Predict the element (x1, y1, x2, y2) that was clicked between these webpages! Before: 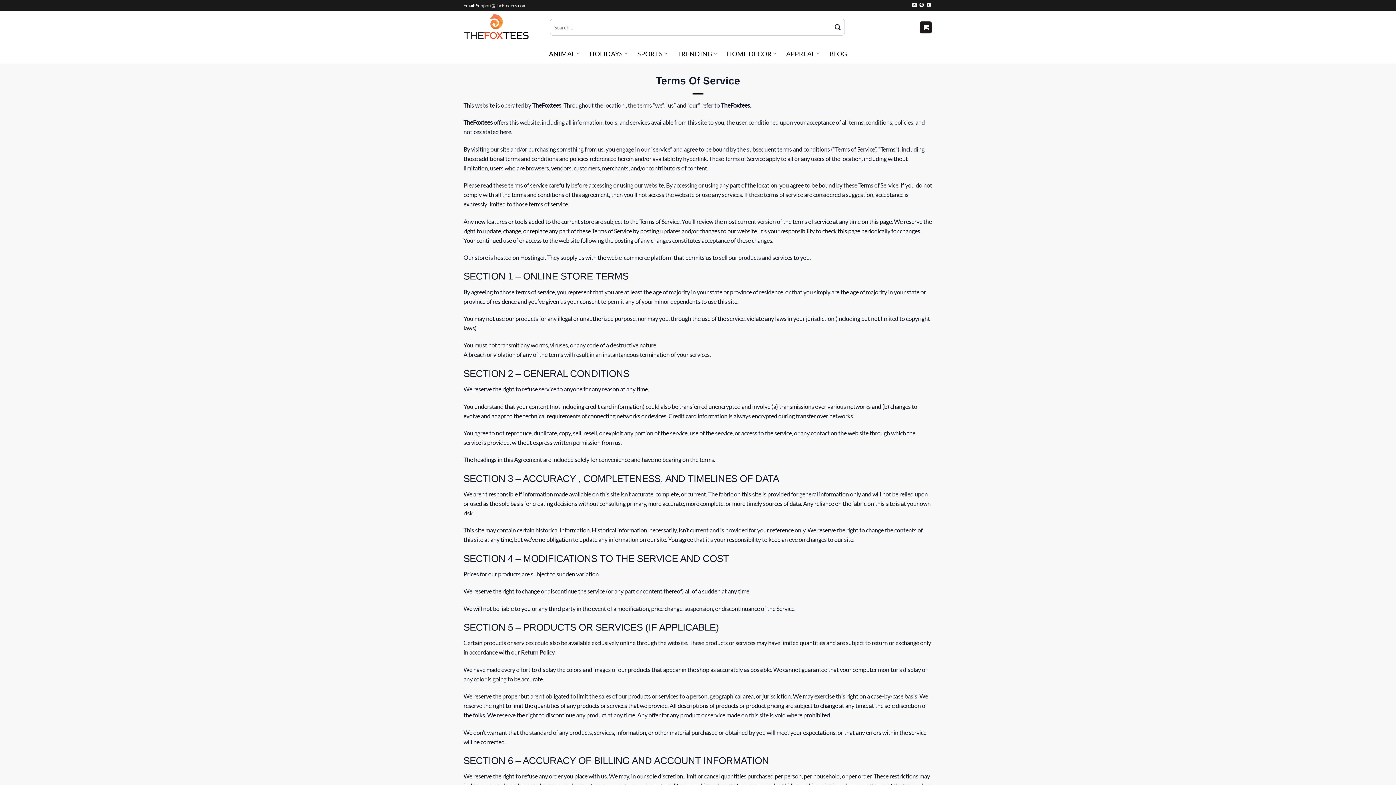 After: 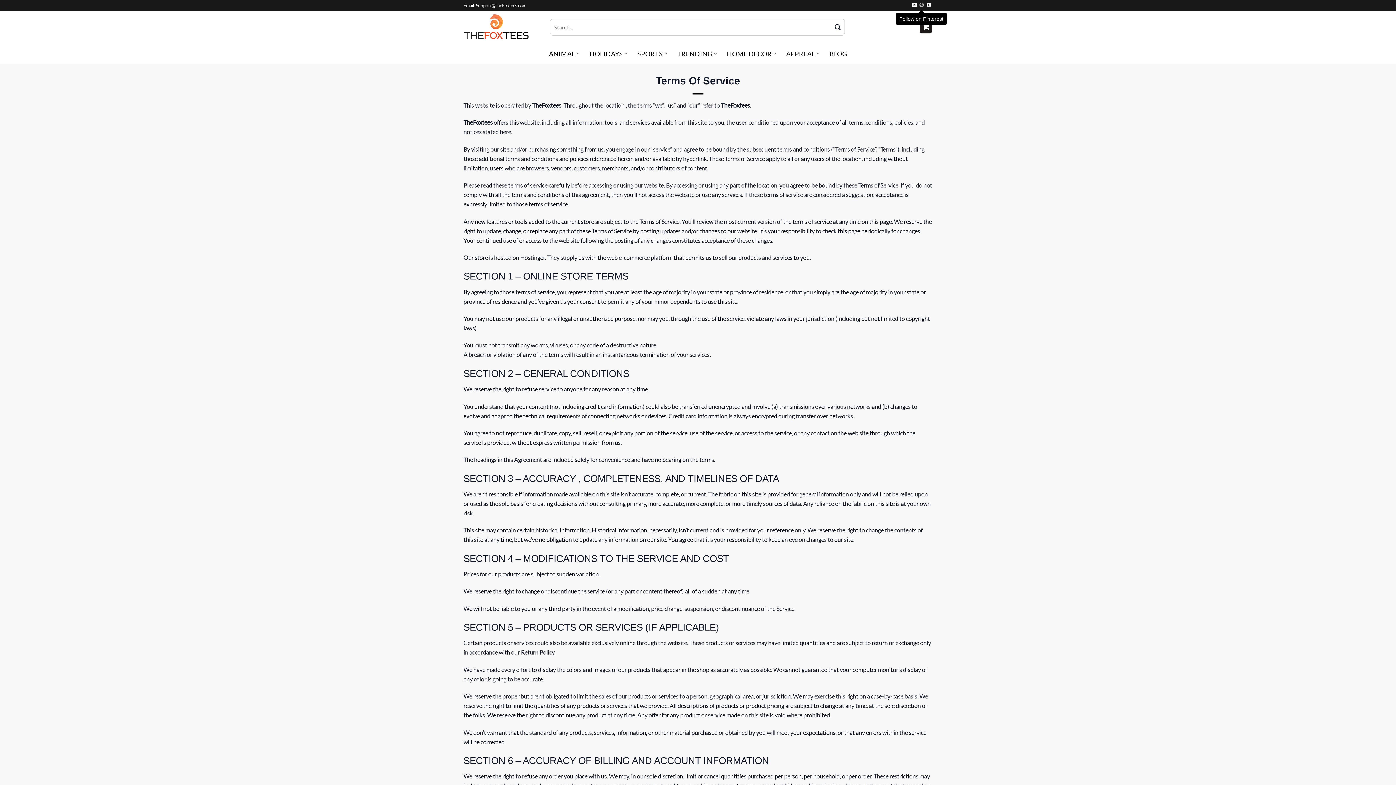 Action: label: Follow on Pinterest bbox: (919, 3, 924, 8)